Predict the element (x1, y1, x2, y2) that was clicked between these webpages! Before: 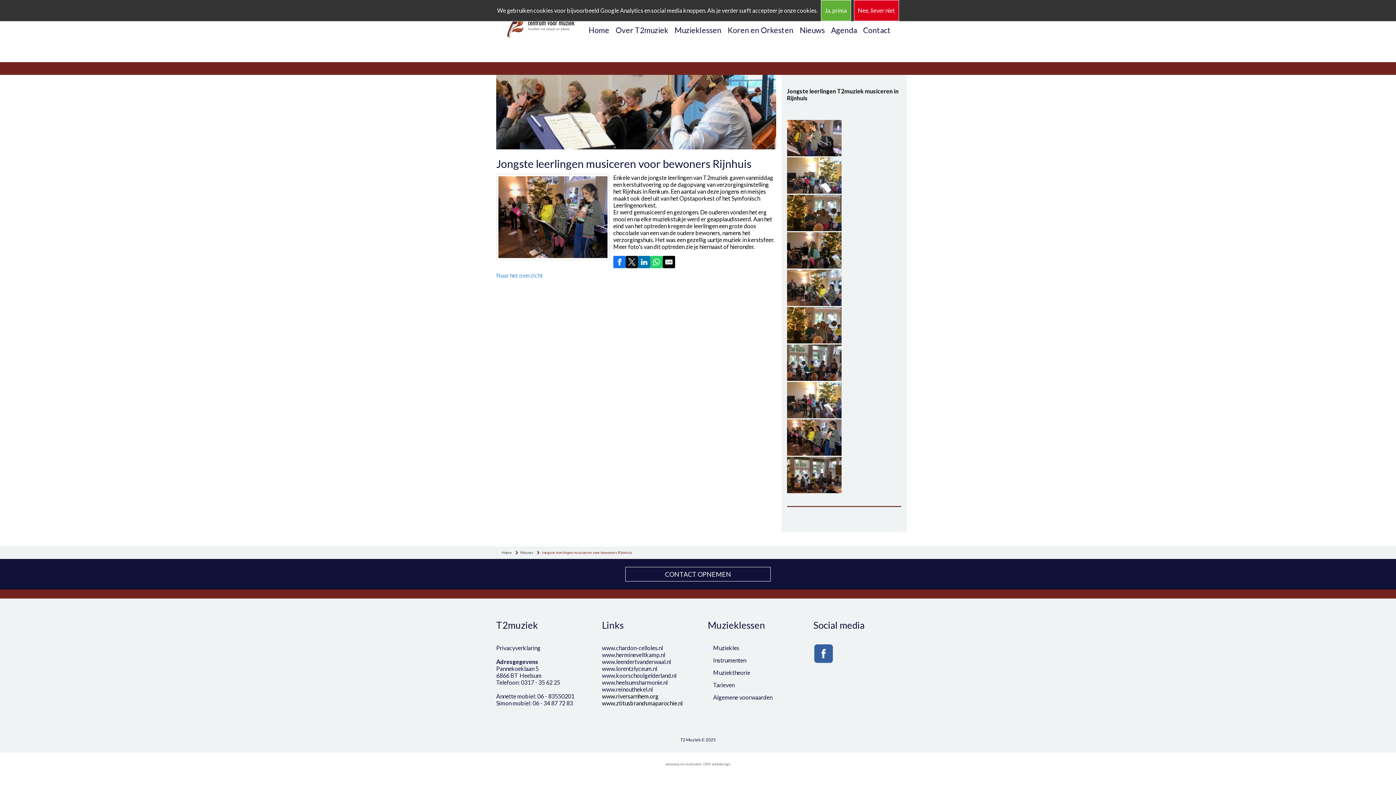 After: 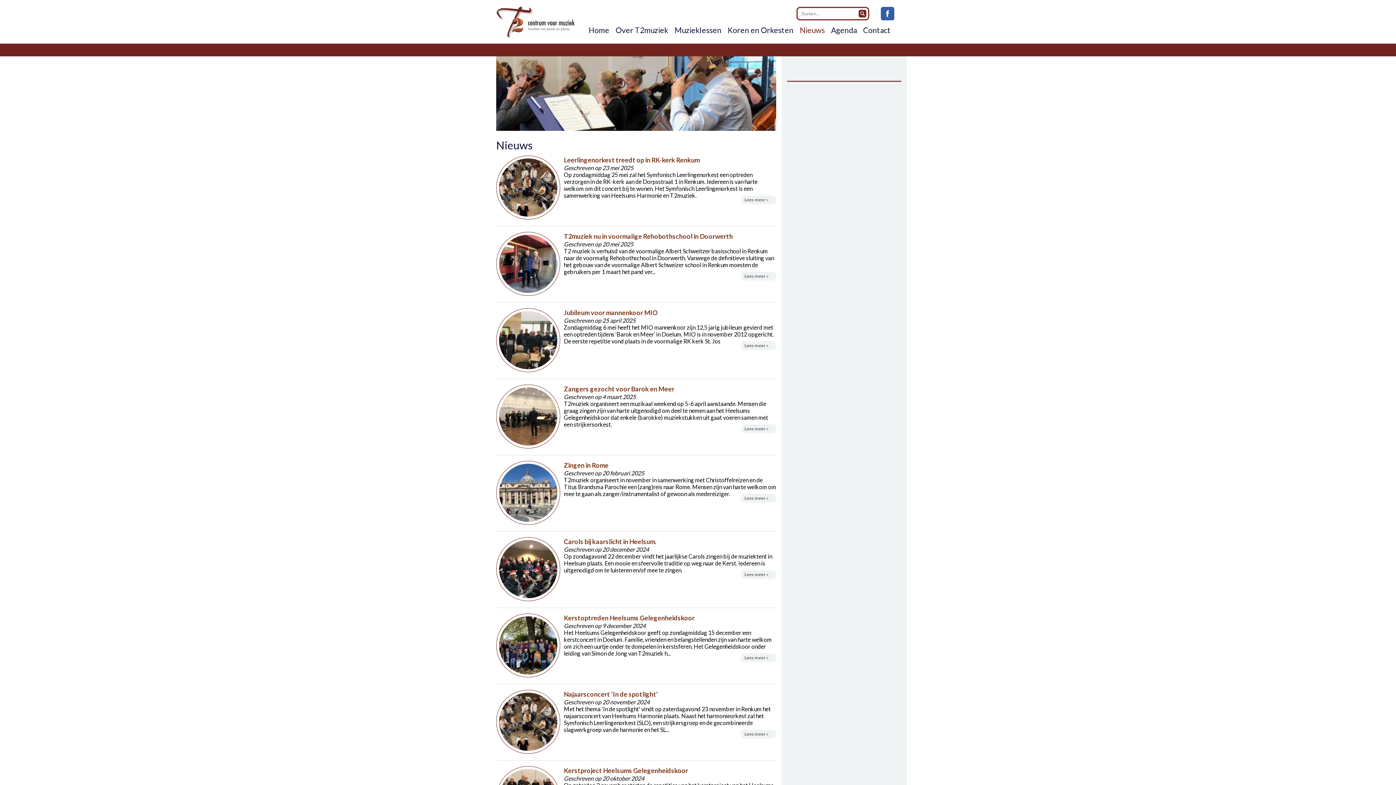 Action: label: Naar het overzicht bbox: (496, 272, 542, 278)